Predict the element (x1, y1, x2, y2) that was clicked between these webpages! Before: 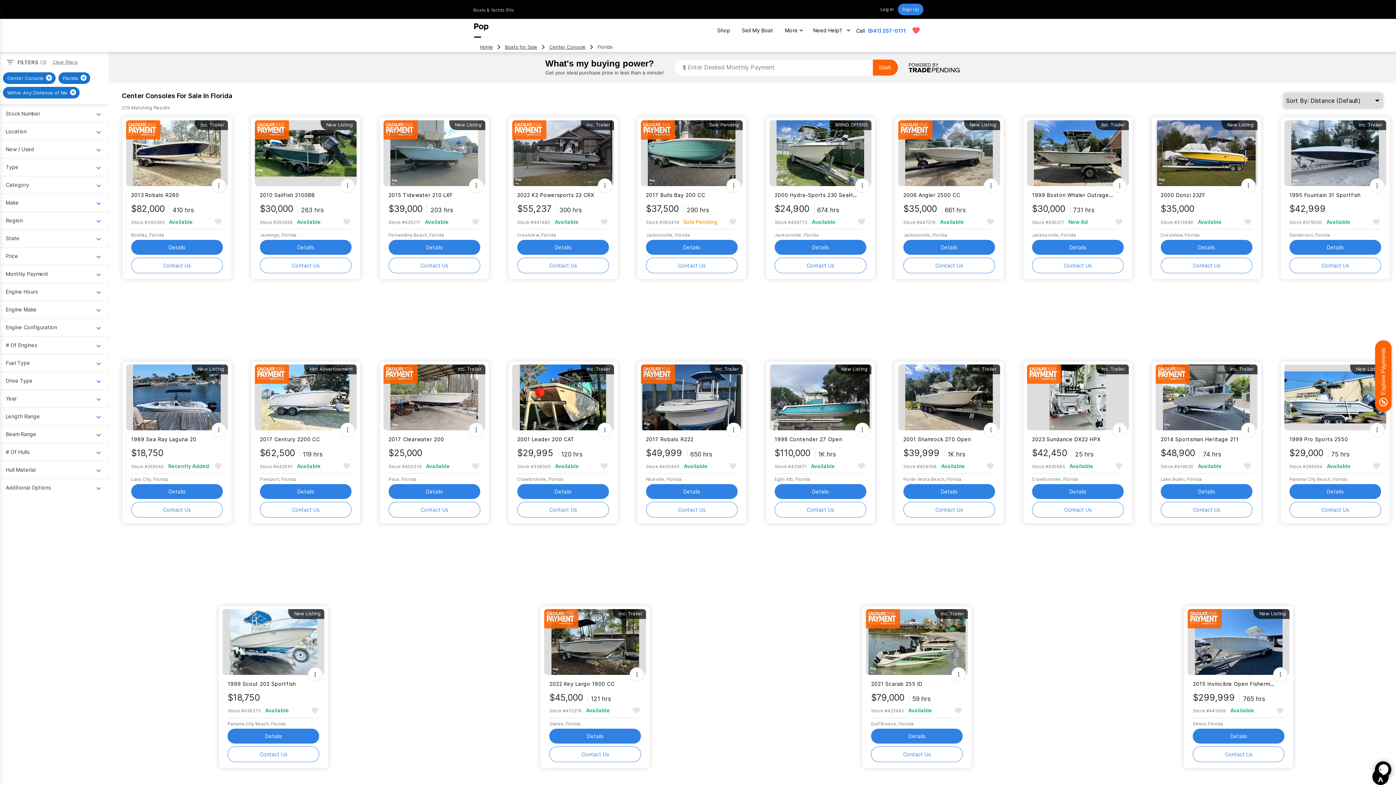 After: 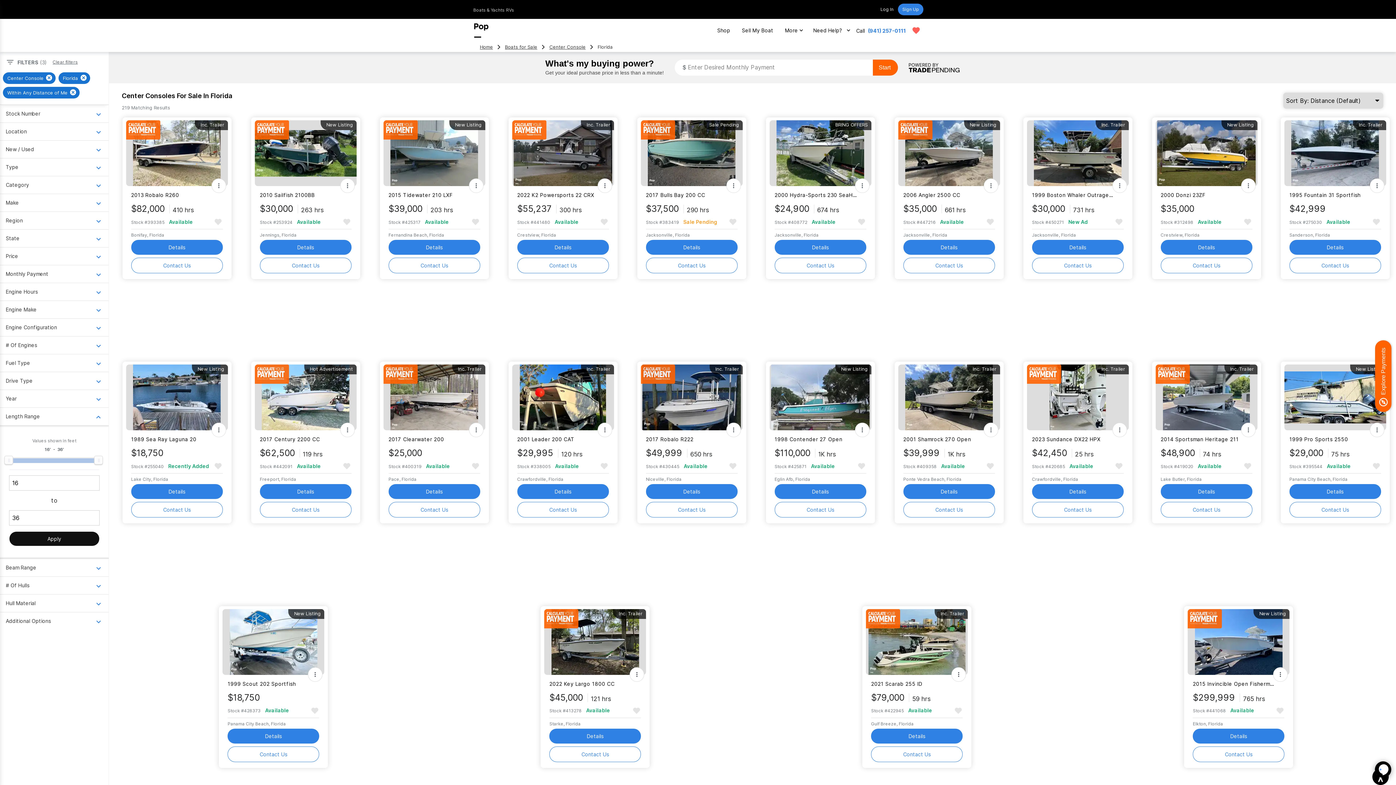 Action: label: Open Length Range menu bbox: (0, 407, 108, 425)